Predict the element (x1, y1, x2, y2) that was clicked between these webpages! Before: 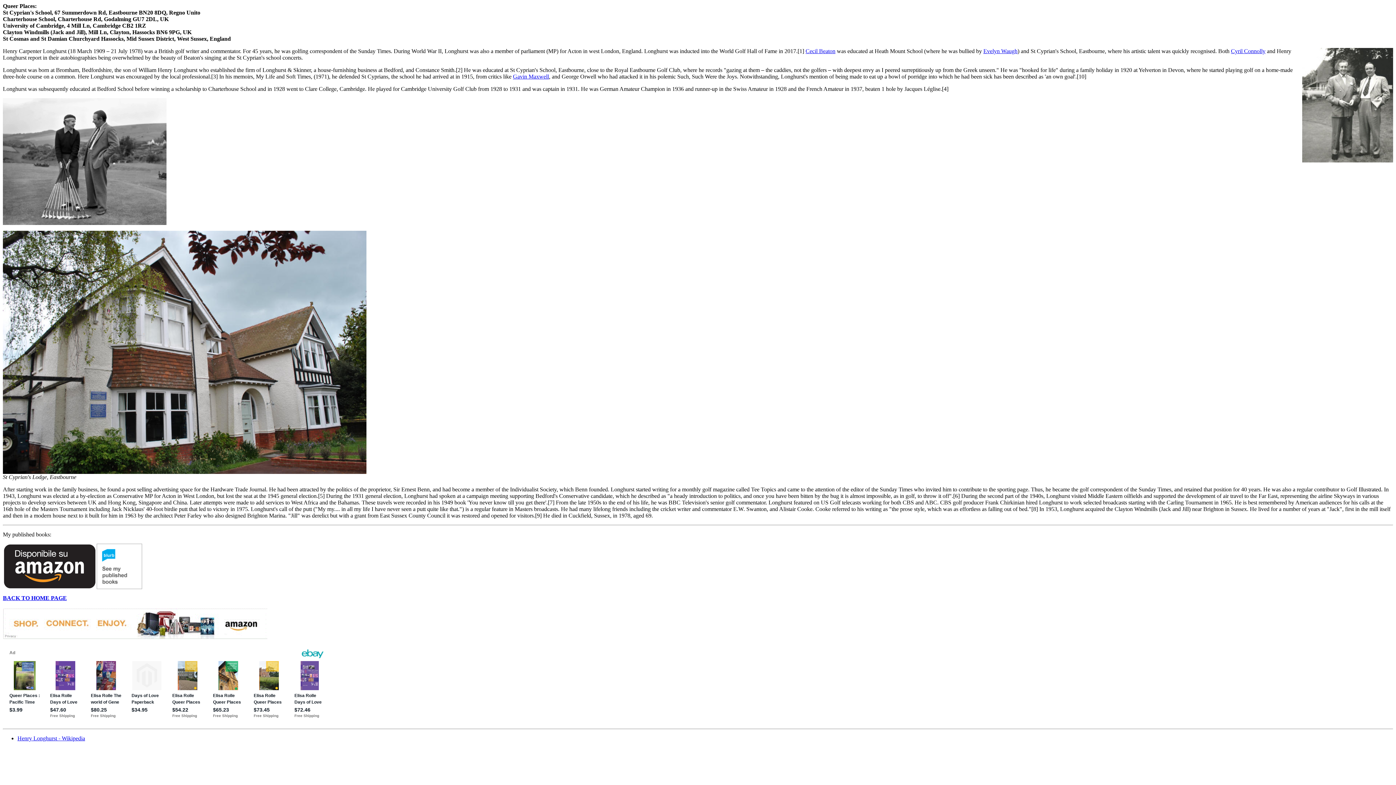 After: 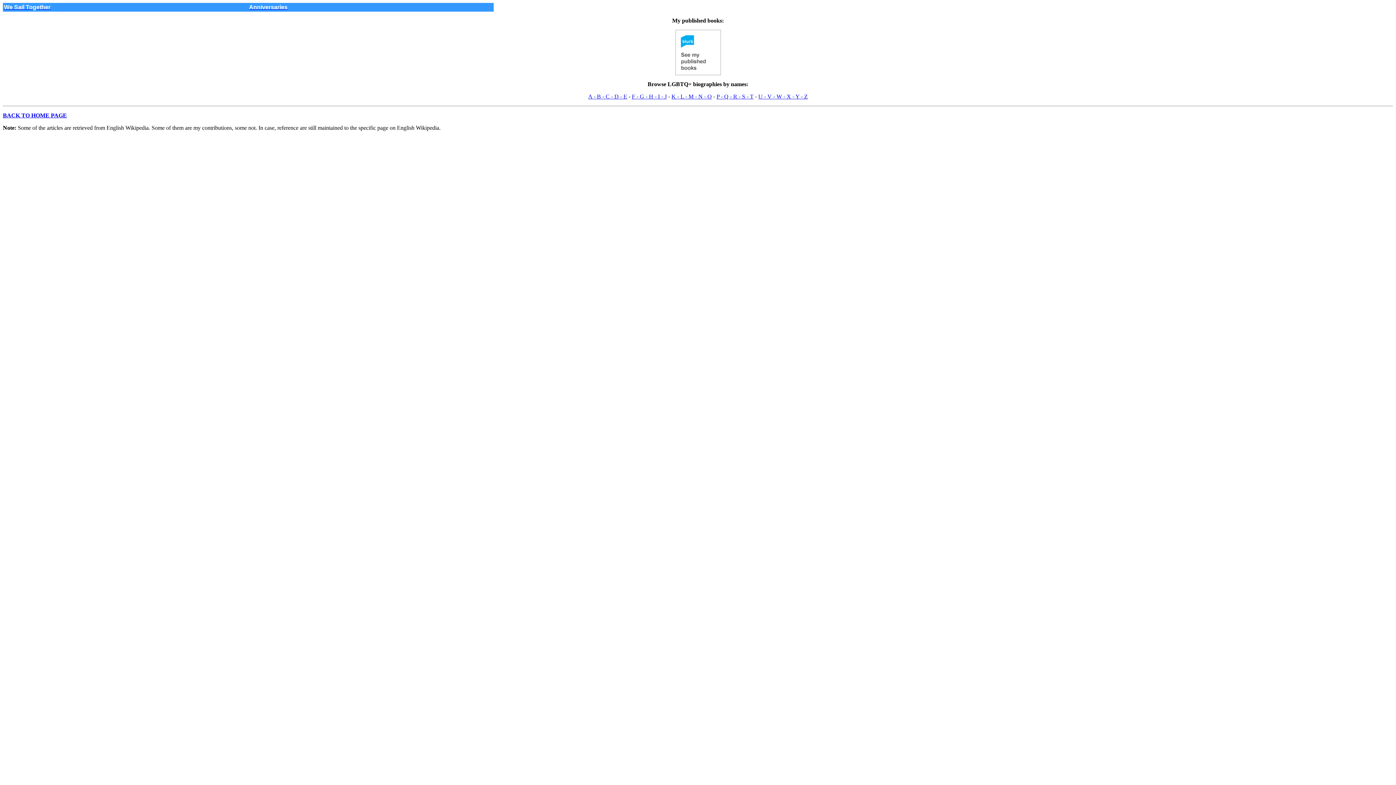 Action: bbox: (2, 595, 66, 601) label: BACK TO HOME PAGE